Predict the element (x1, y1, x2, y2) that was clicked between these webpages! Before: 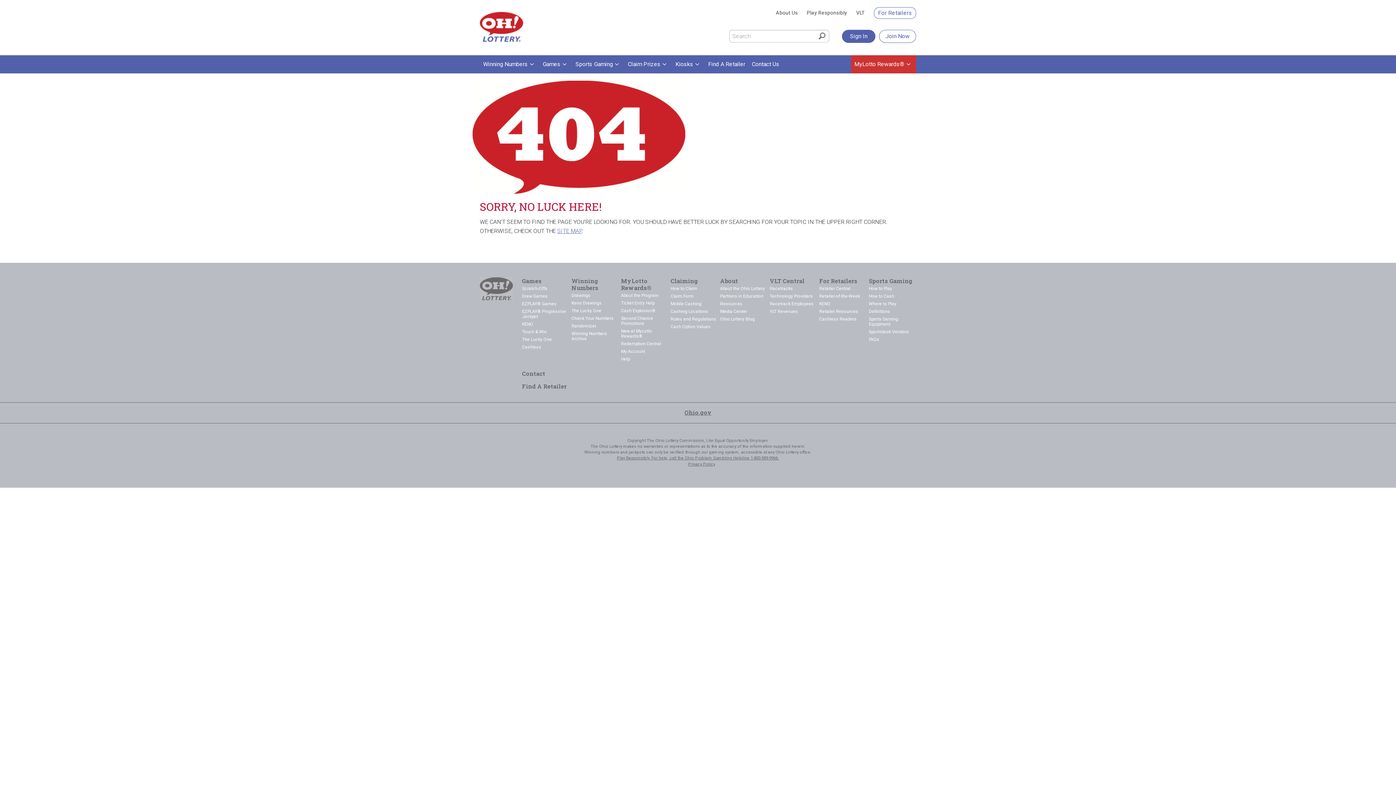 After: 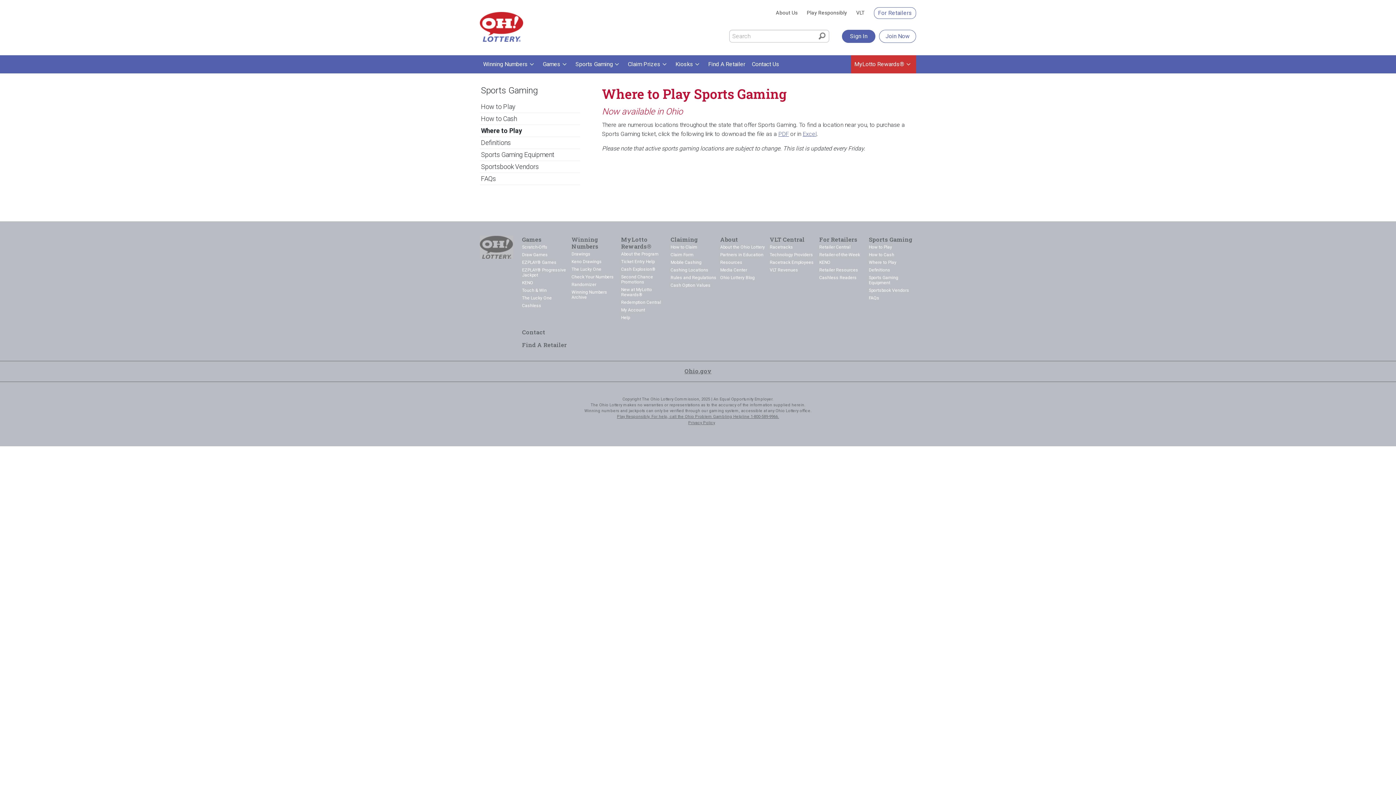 Action: bbox: (869, 301, 896, 306) label: Where to Play